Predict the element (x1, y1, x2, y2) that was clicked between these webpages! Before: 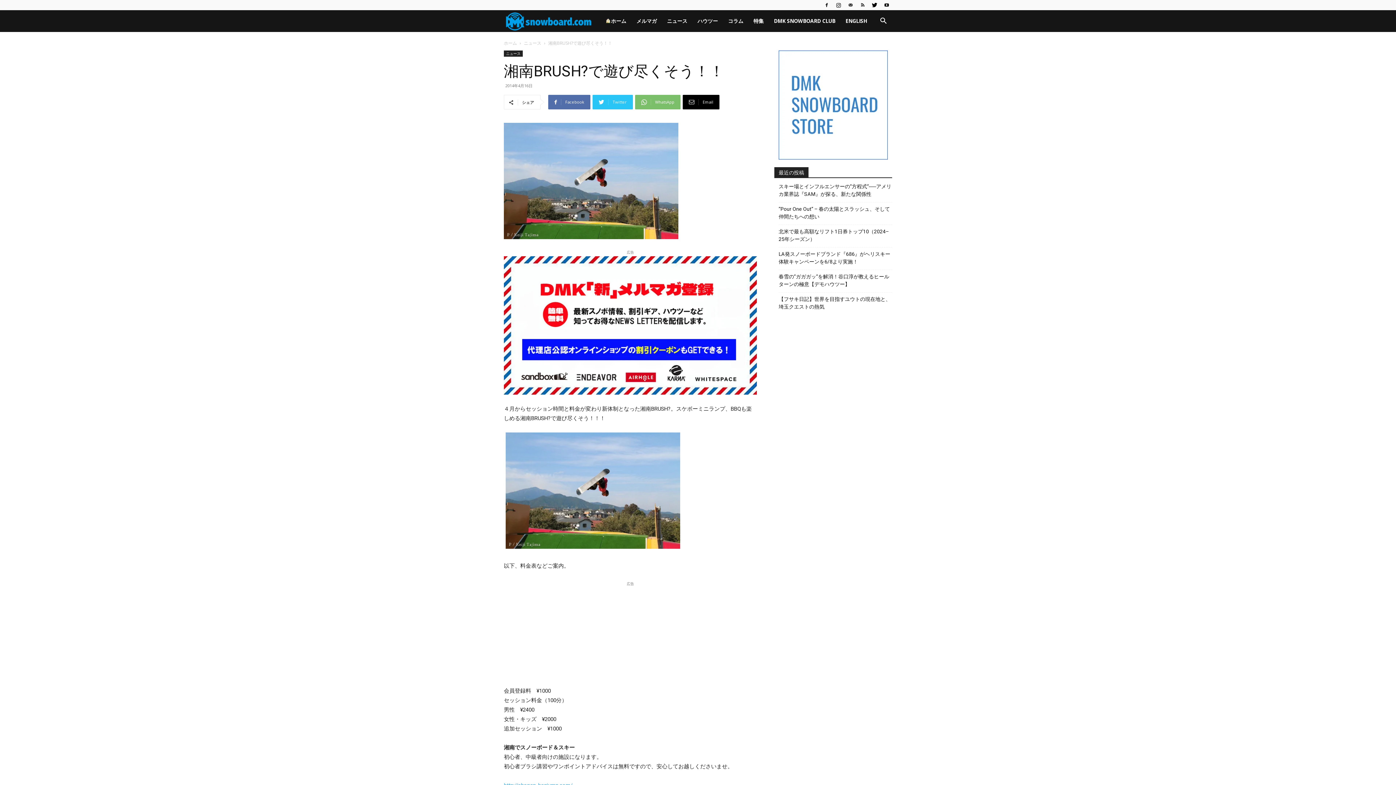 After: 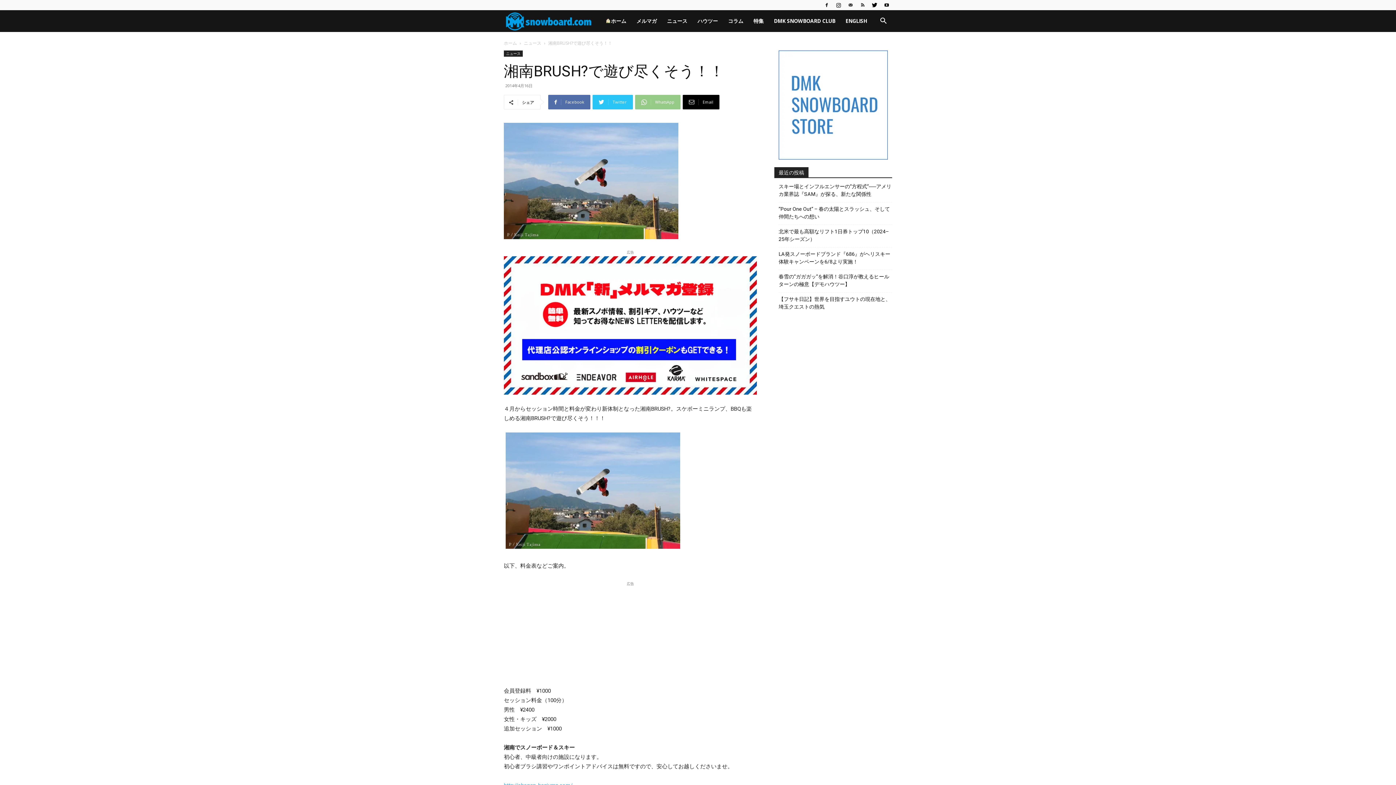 Action: label: WhatsApp bbox: (635, 94, 680, 109)